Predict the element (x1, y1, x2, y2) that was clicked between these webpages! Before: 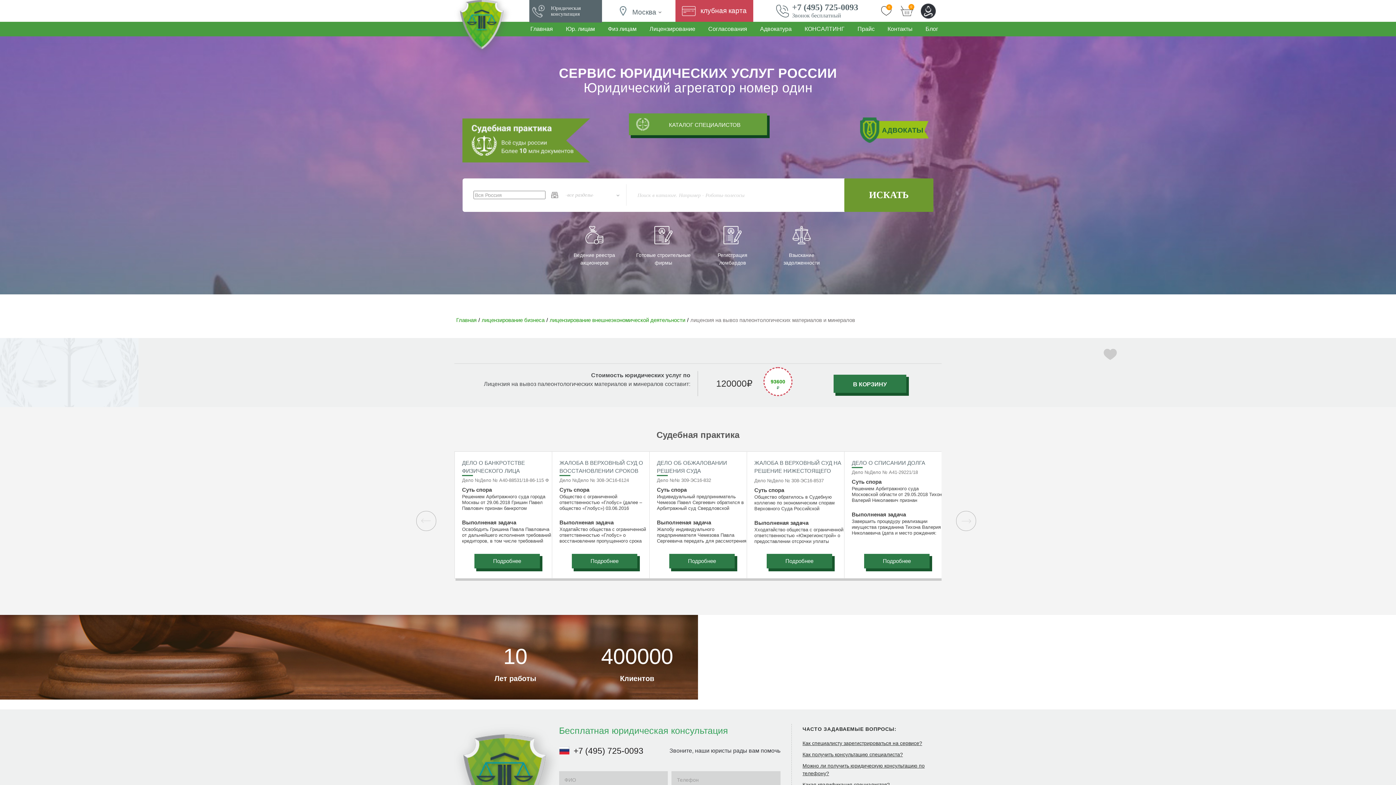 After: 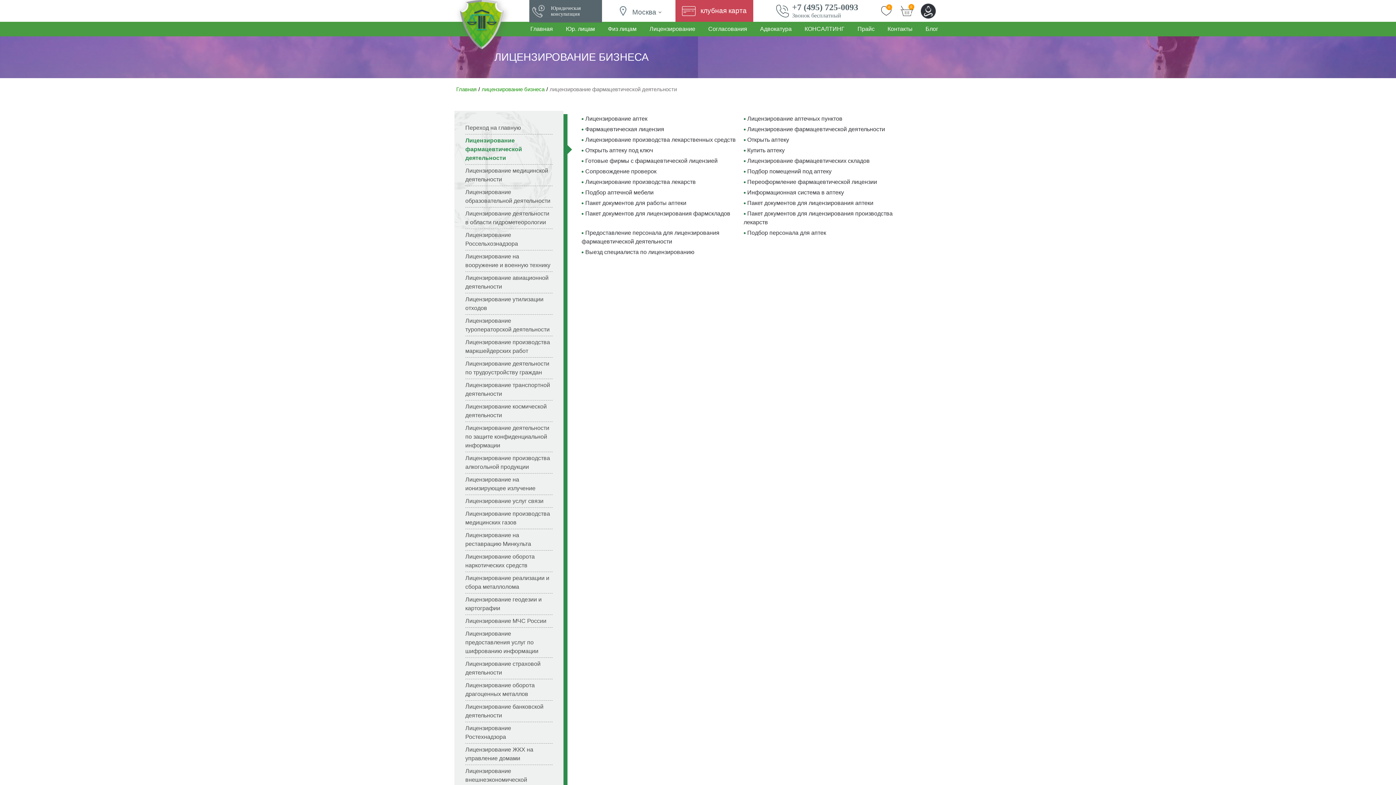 Action: label: лицензирование бизнеса bbox: (480, 316, 546, 324)